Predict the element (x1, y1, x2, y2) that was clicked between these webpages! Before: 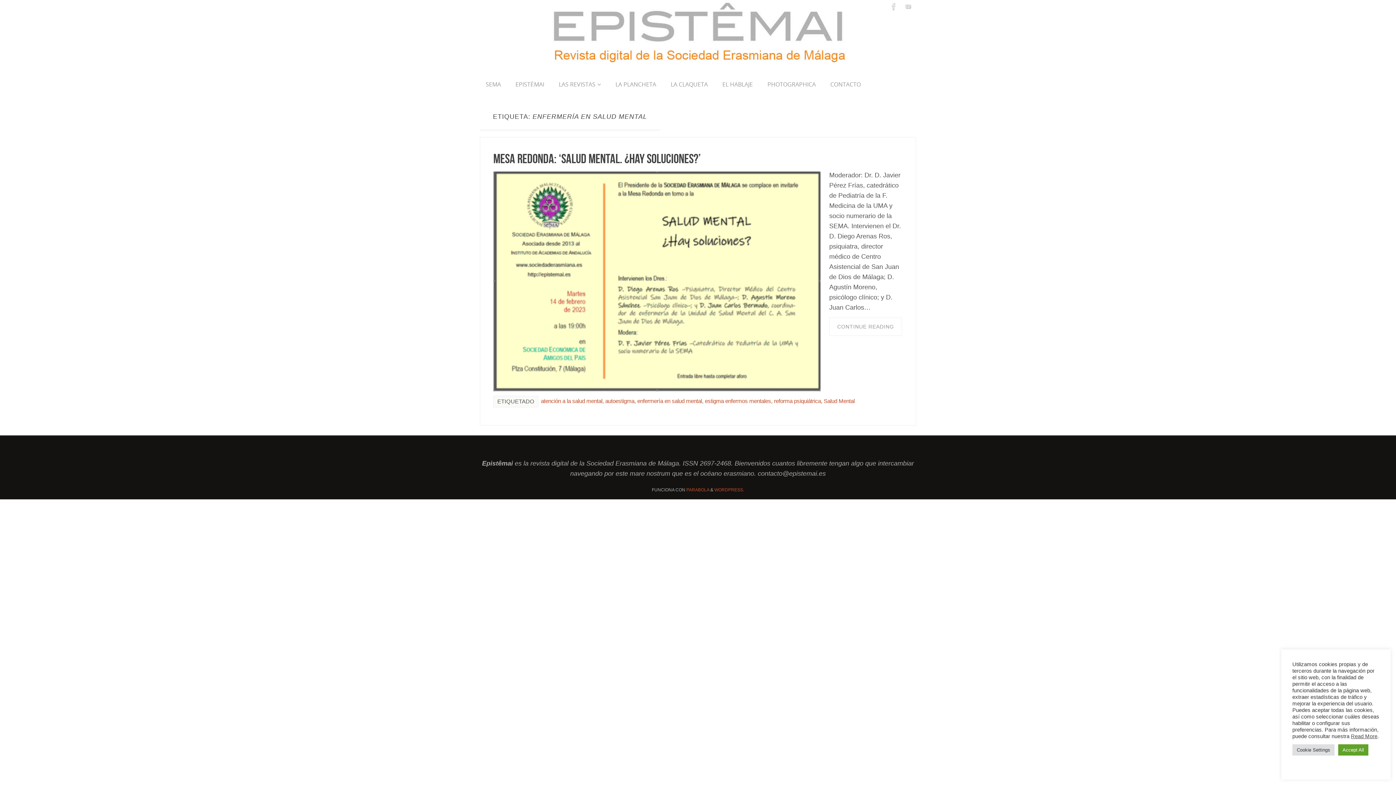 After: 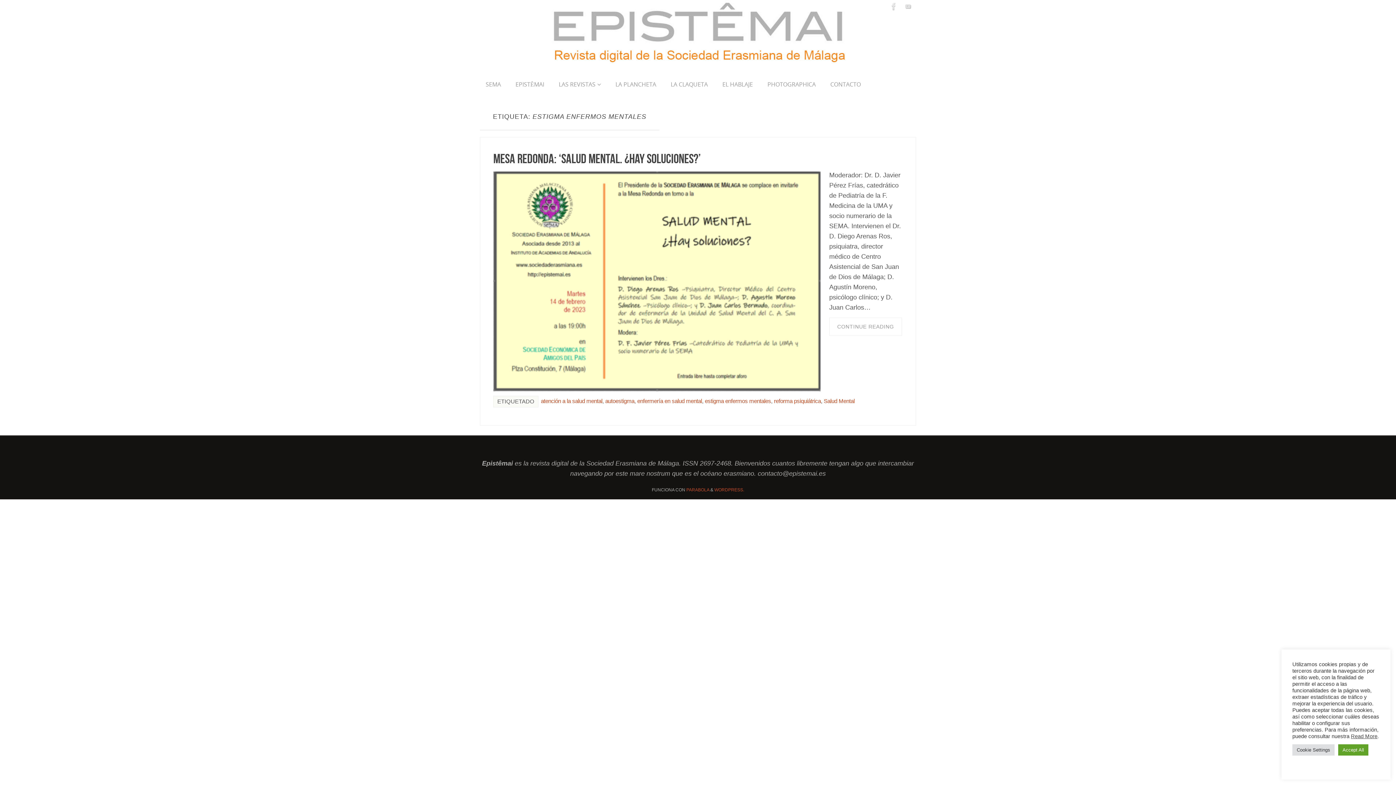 Action: label: estigma enfermos mentales bbox: (705, 398, 771, 404)